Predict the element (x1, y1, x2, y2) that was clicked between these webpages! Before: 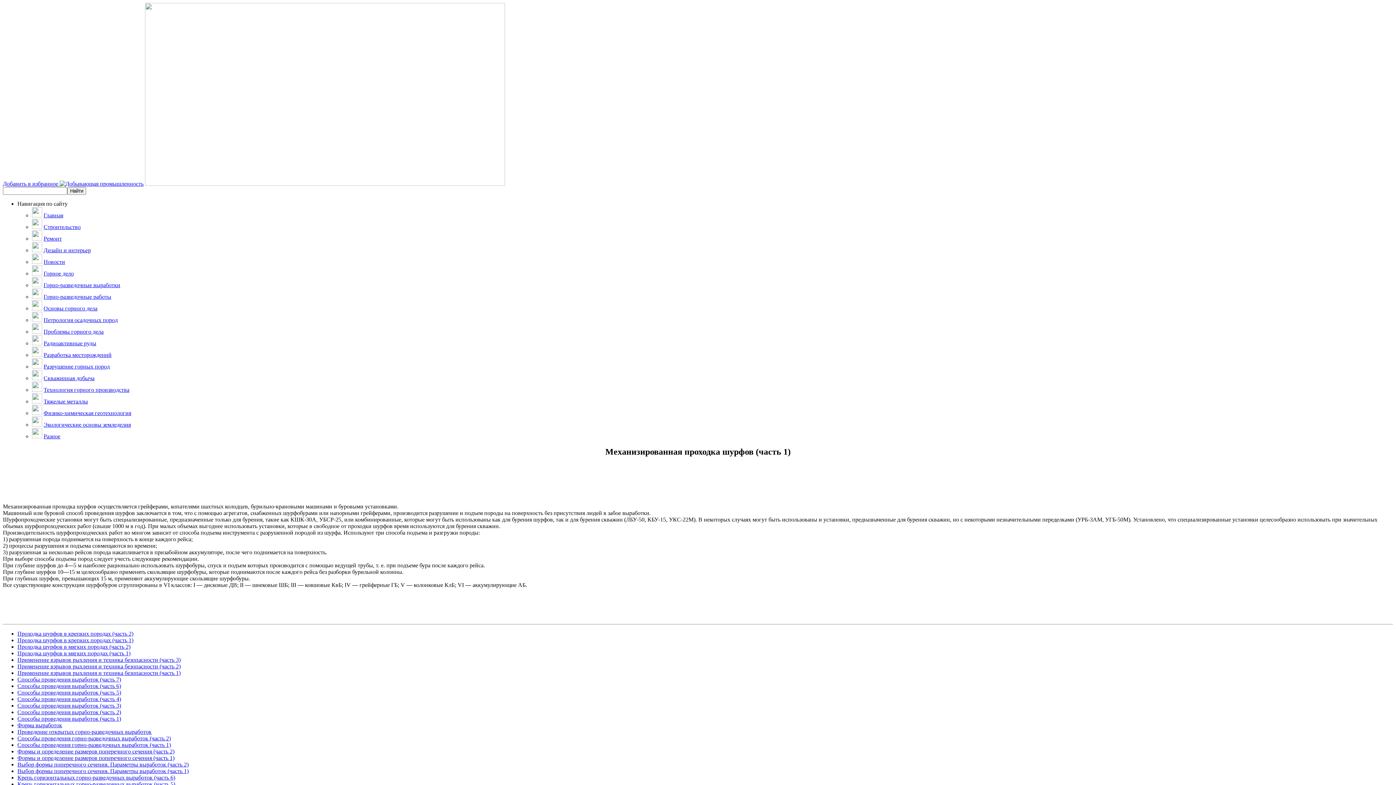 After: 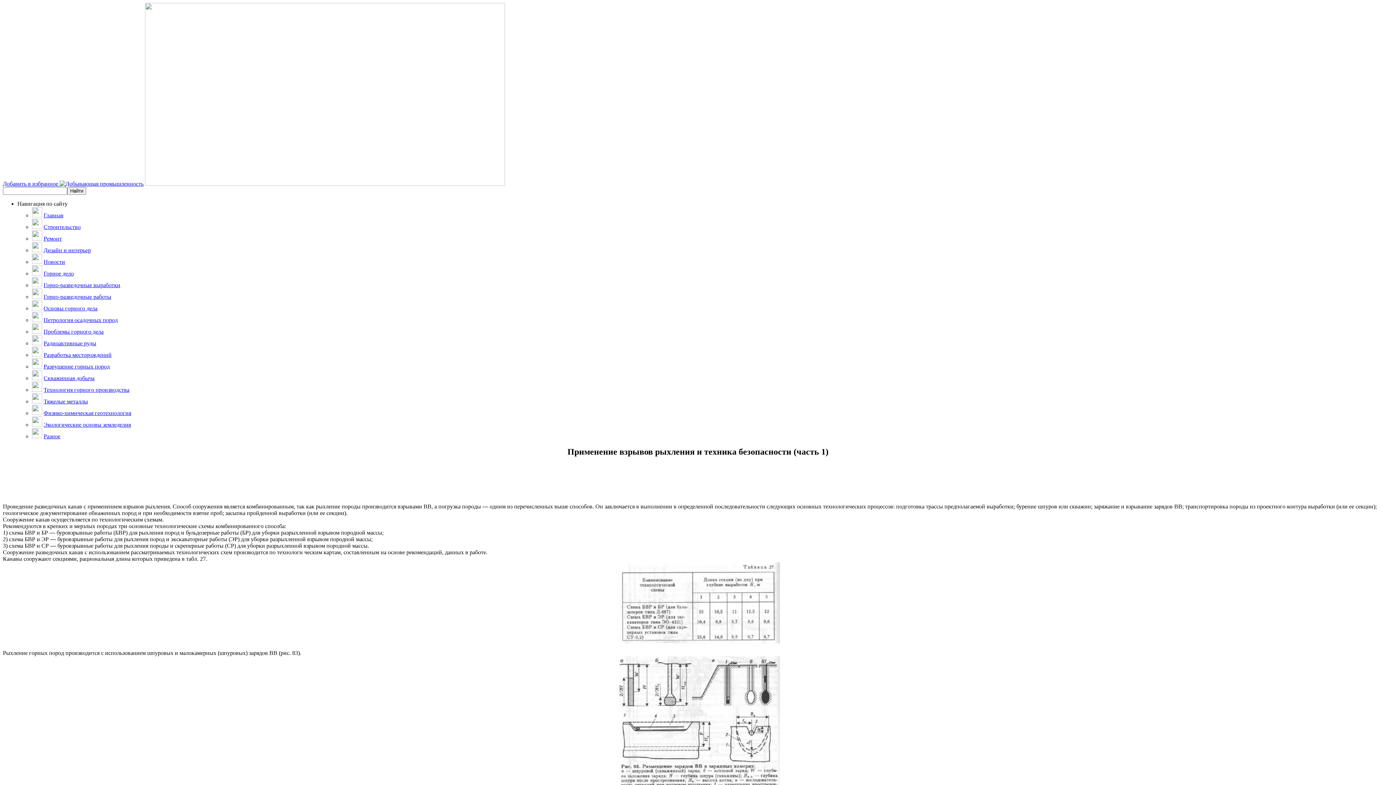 Action: label: Применение взрывов рыхления и техника безопасности (часть 1) bbox: (17, 670, 180, 676)